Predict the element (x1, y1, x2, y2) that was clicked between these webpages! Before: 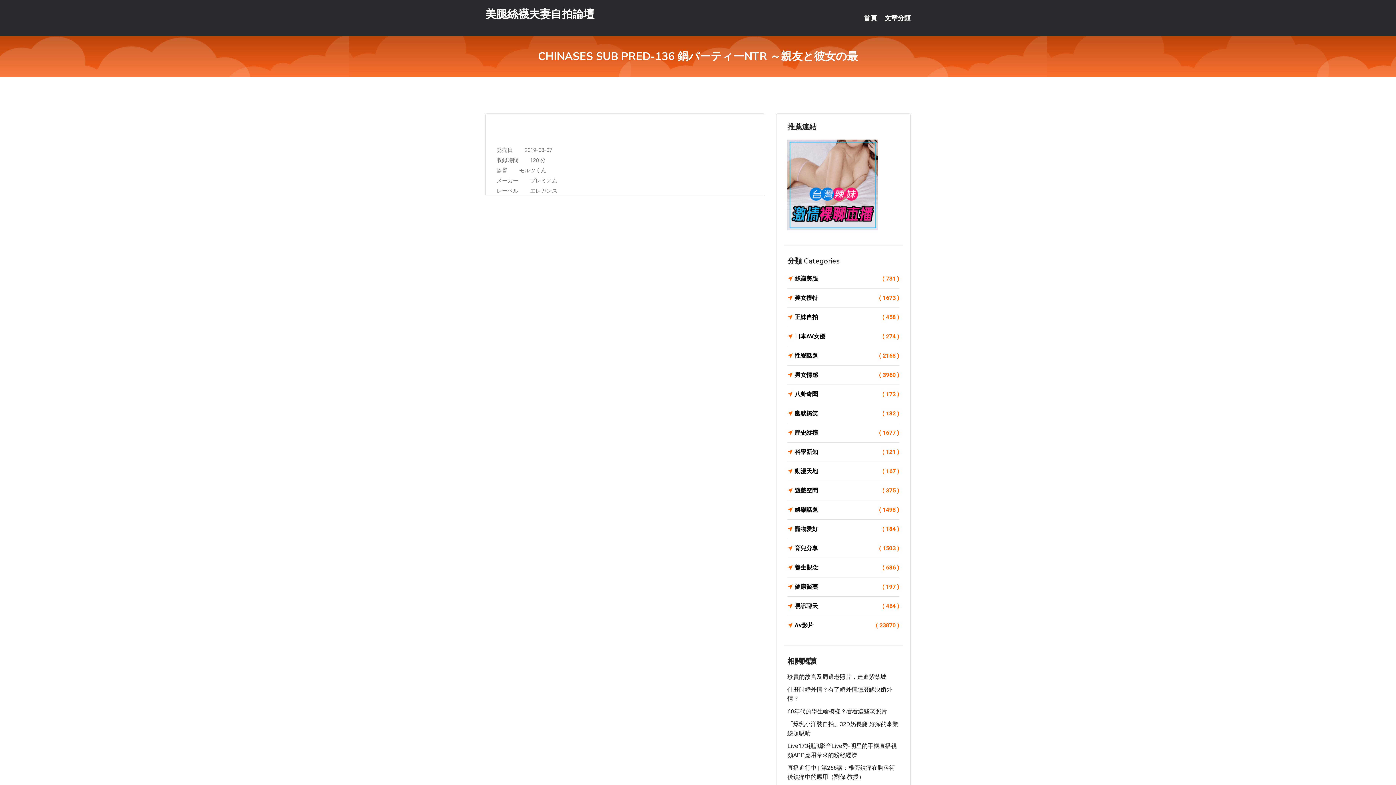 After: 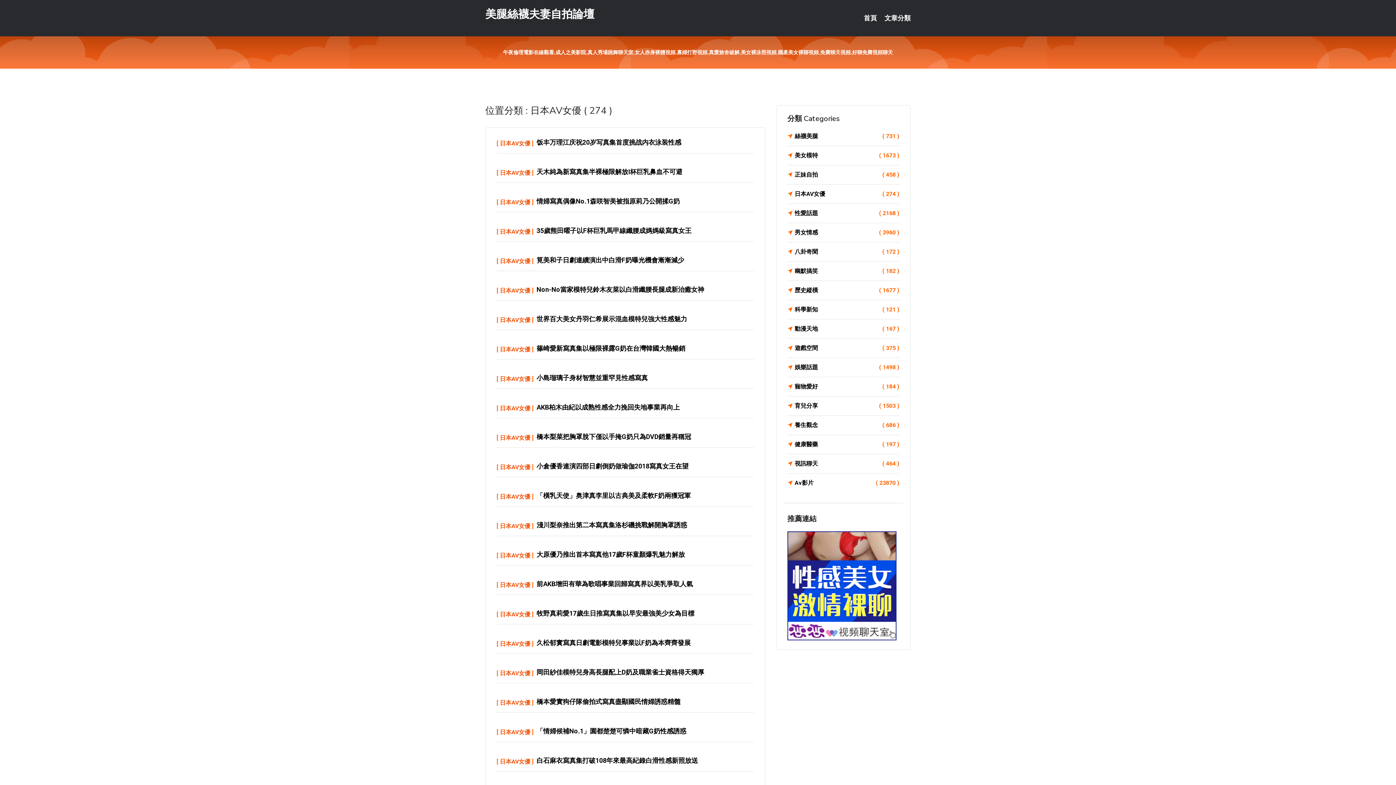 Action: label: 日本AV女優
( 274 ) bbox: (787, 331, 899, 341)